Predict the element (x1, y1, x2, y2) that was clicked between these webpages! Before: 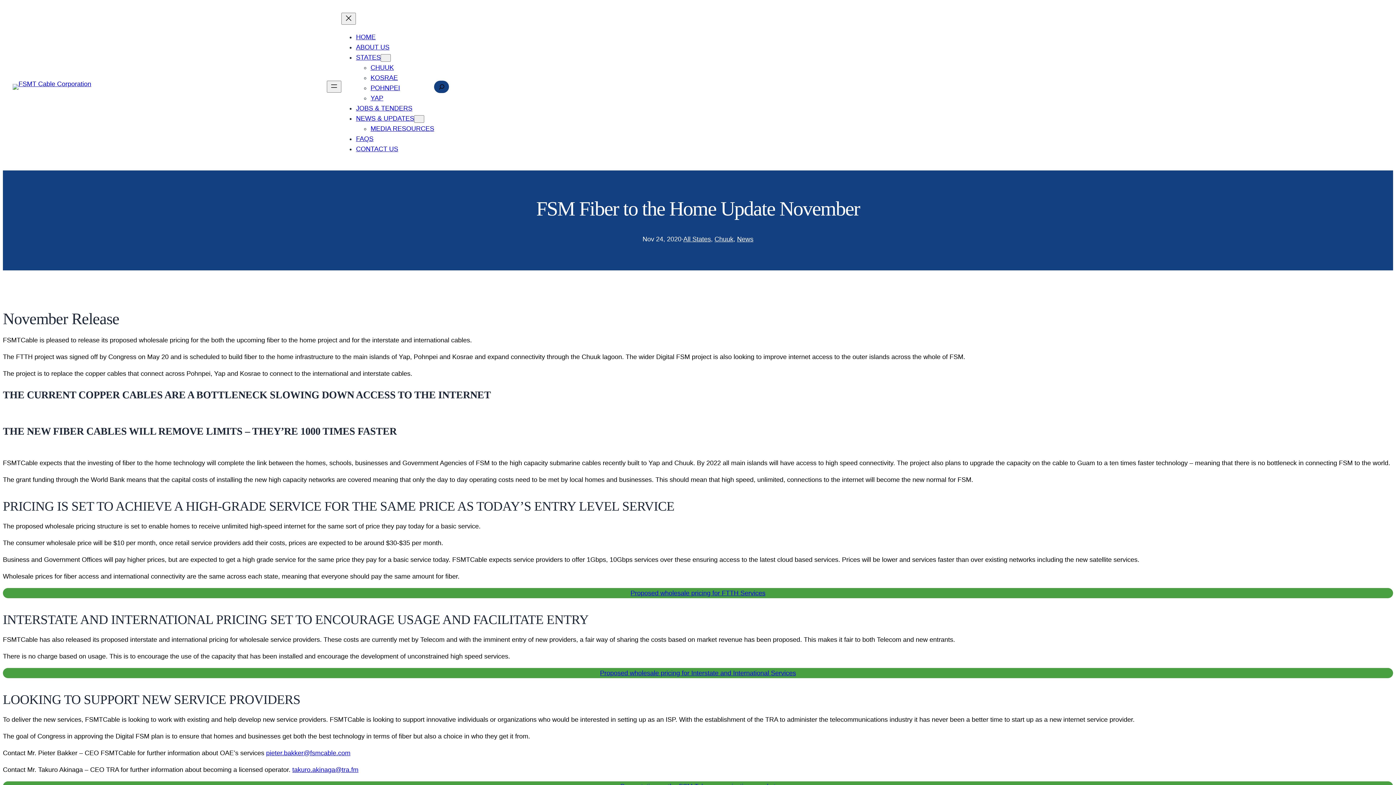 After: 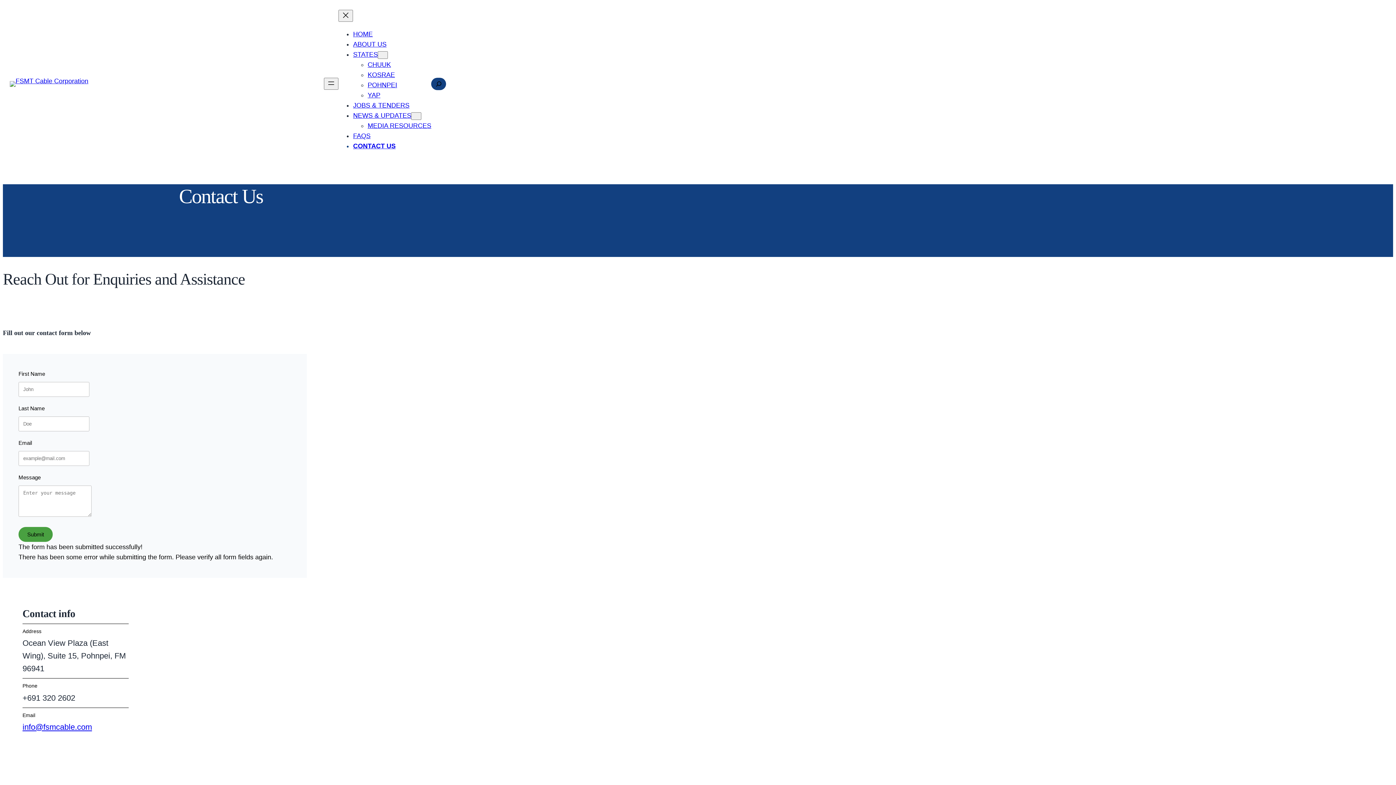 Action: bbox: (356, 145, 398, 152) label: CONTACT US